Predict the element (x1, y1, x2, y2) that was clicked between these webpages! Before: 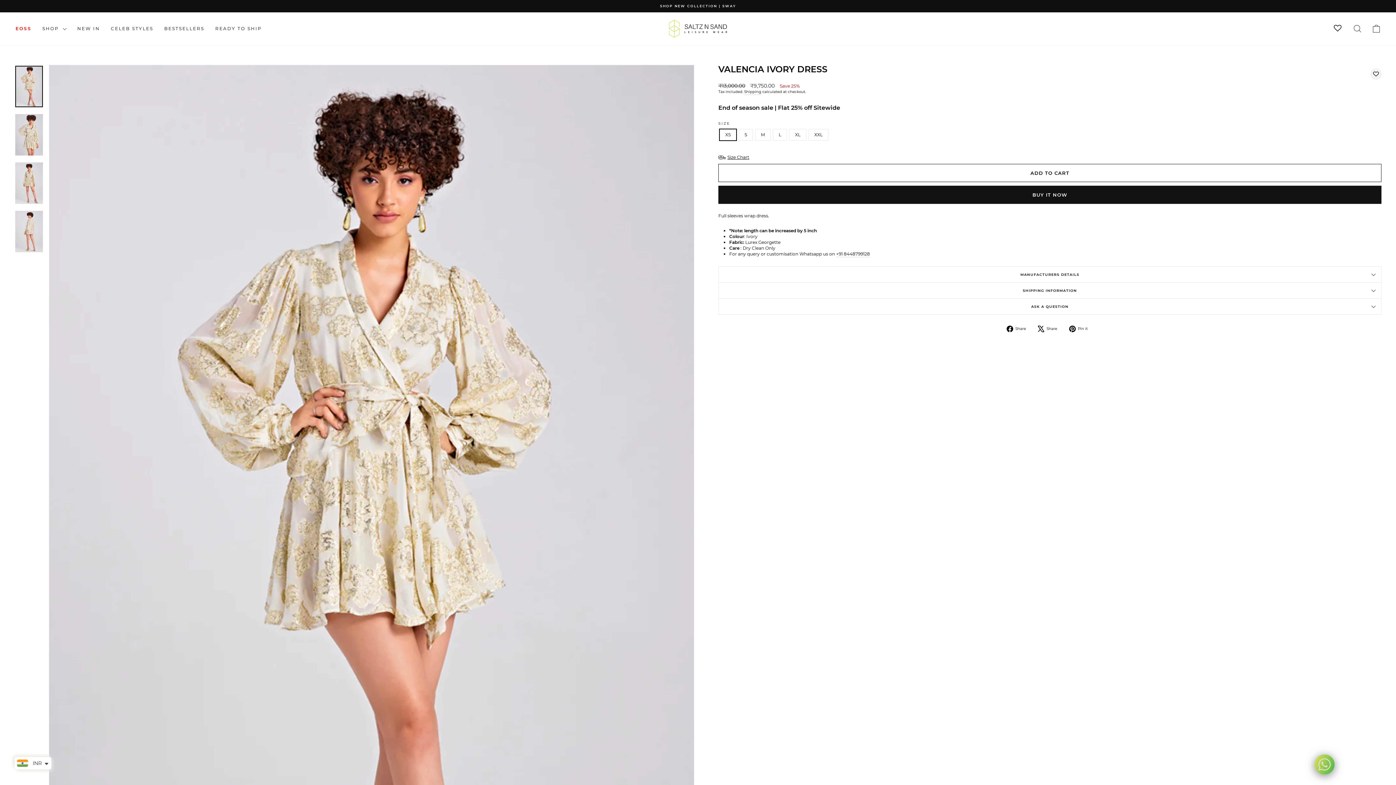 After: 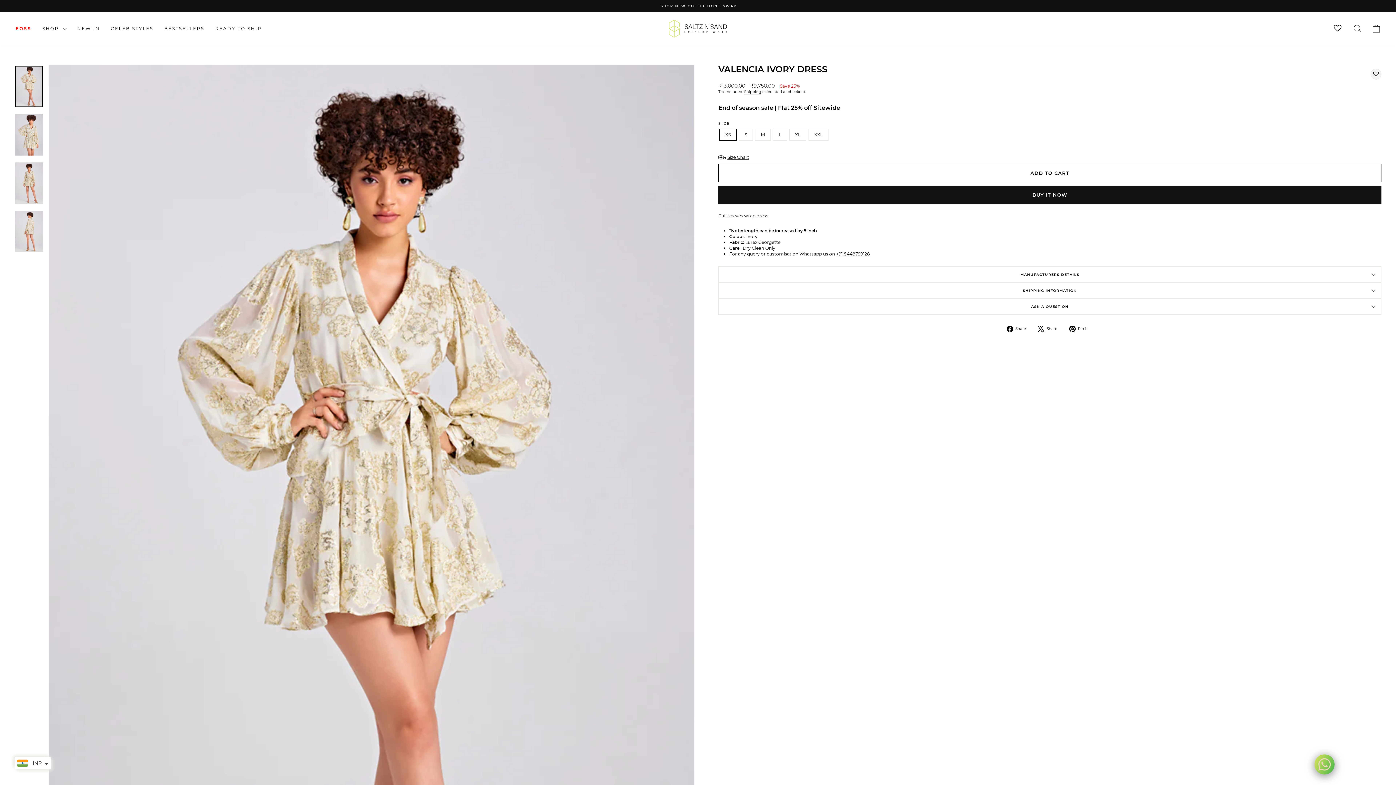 Action: bbox: (1038, 325, 1062, 332) label:  Share
Tweet on X